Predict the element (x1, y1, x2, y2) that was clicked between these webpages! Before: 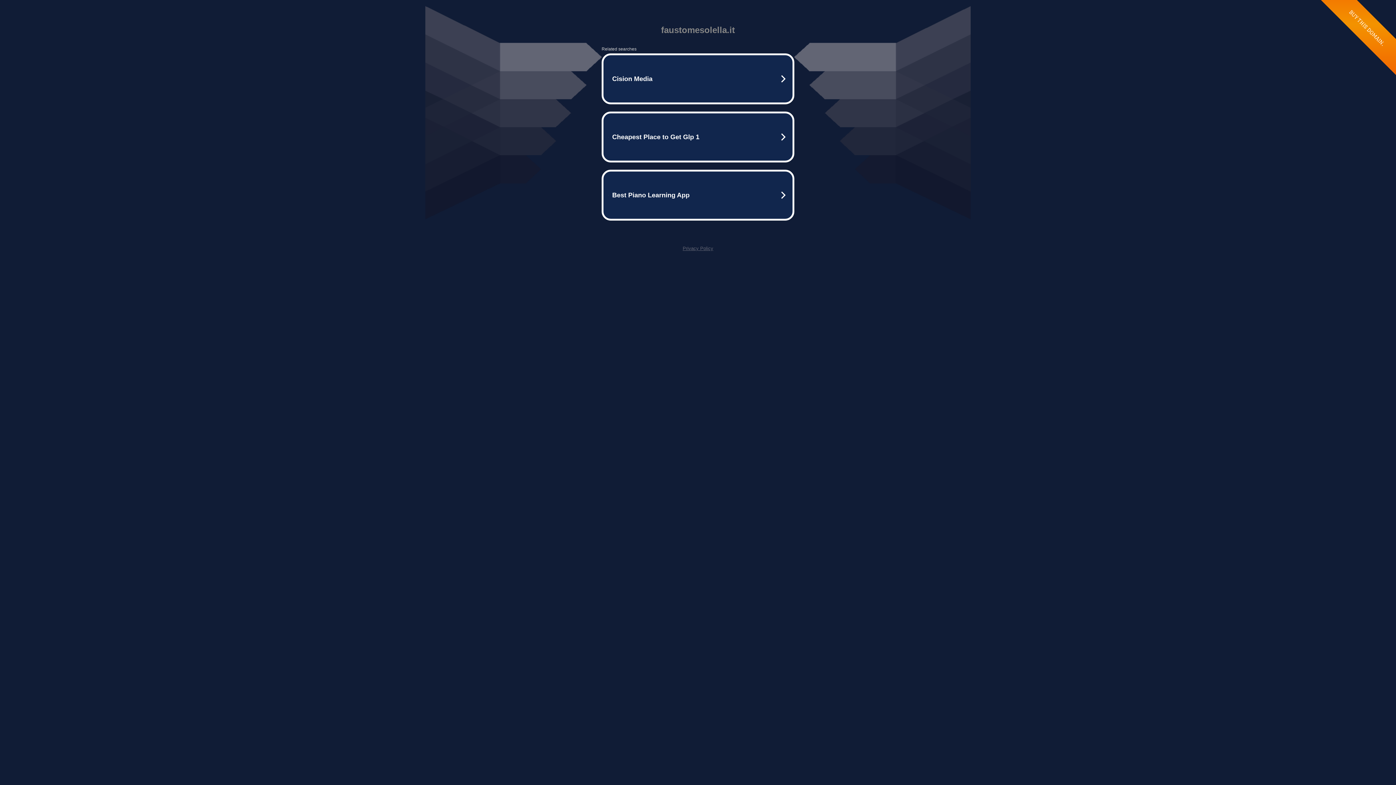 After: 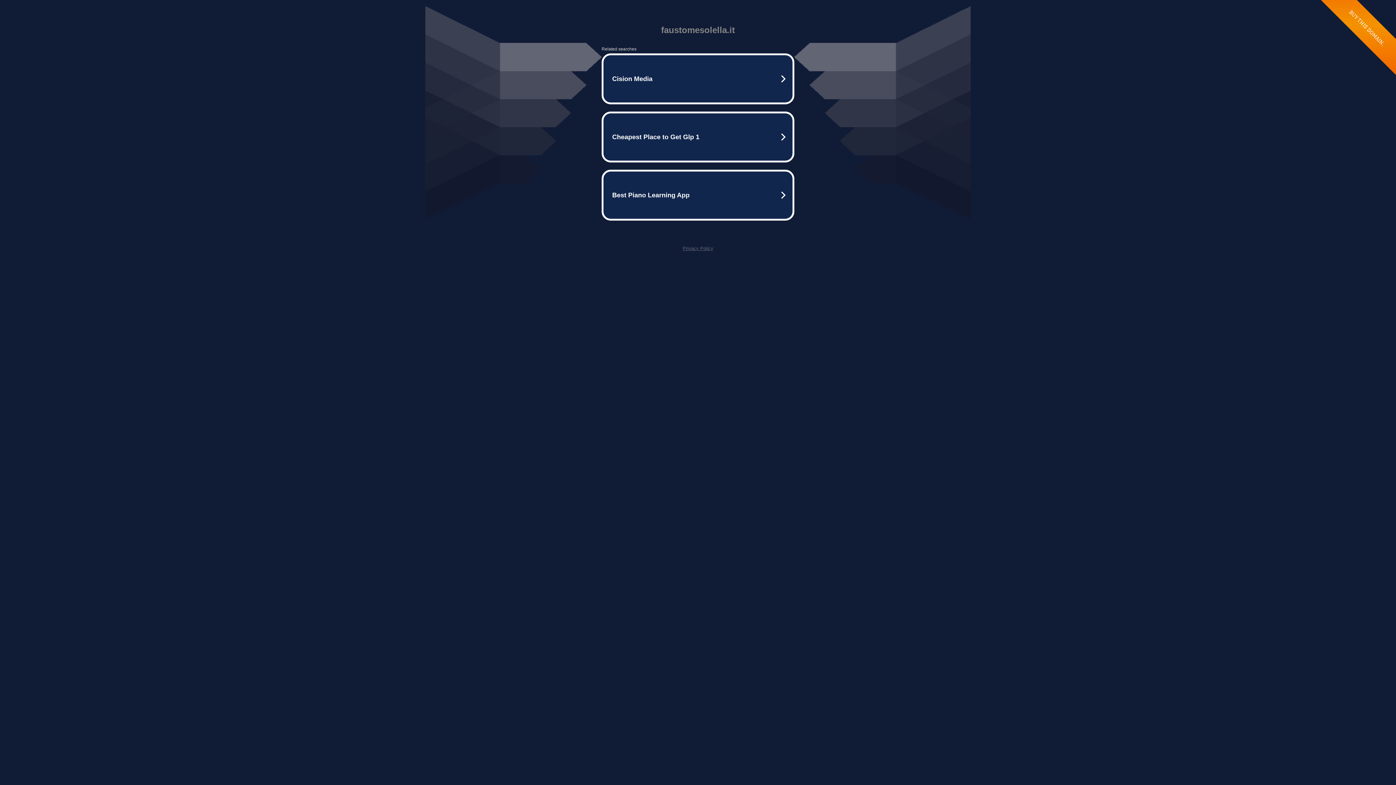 Action: bbox: (682, 245, 713, 251) label: Privacy Policy